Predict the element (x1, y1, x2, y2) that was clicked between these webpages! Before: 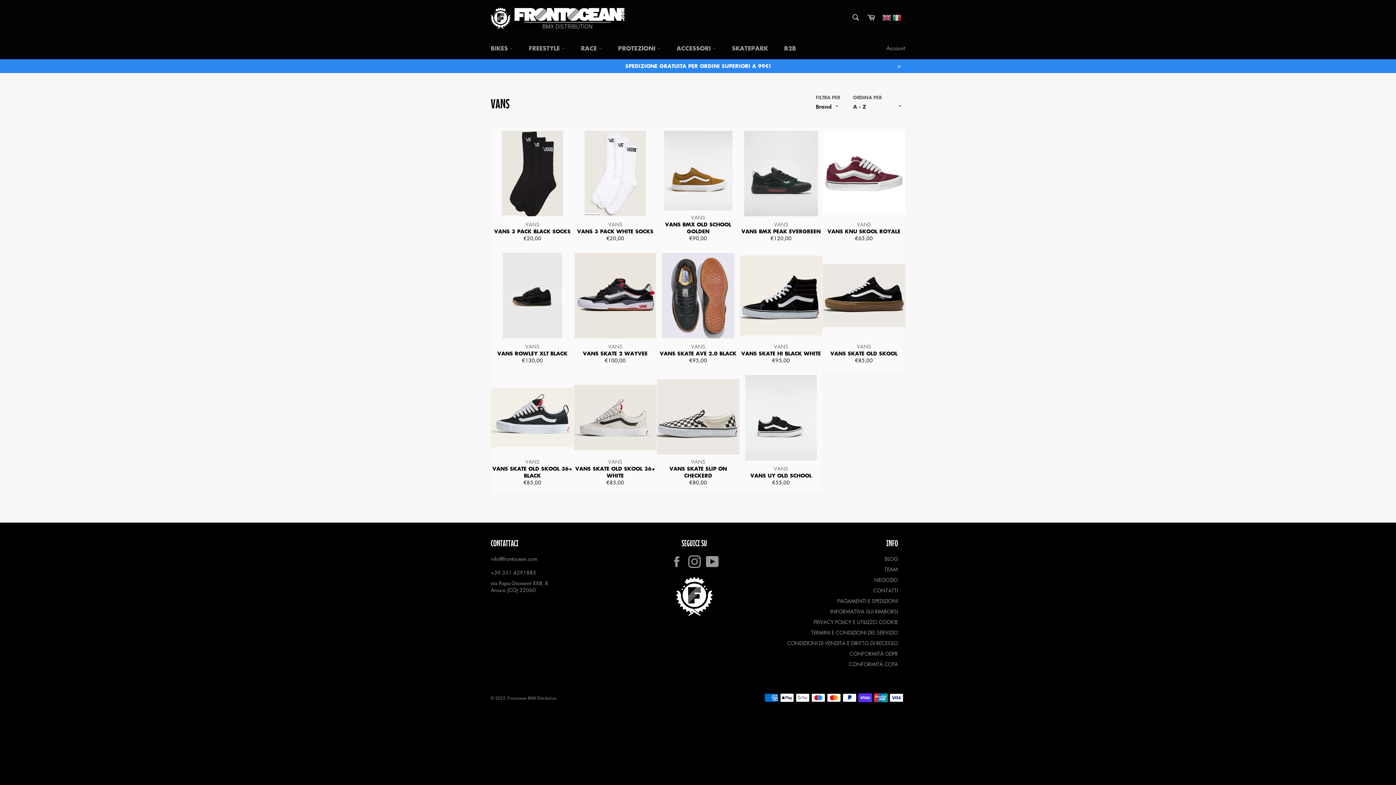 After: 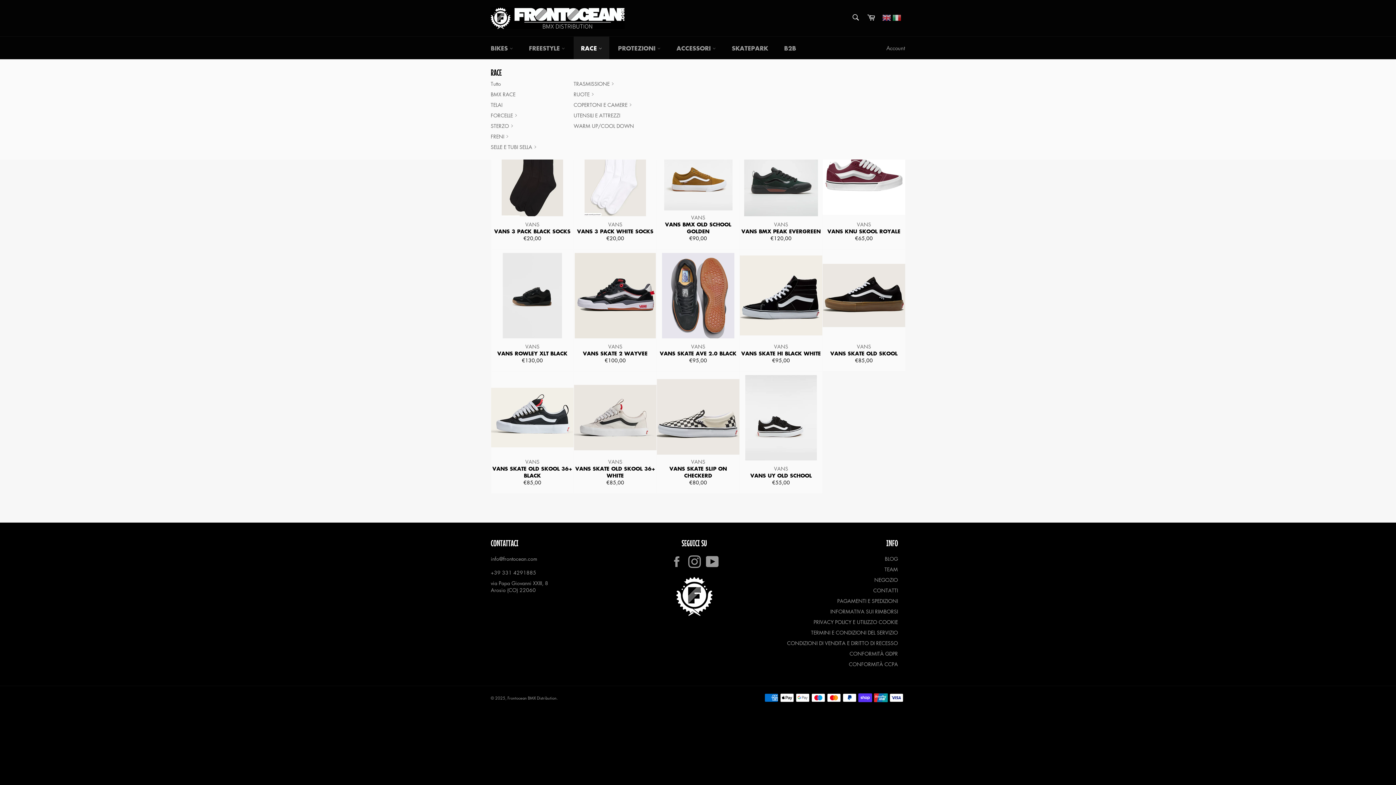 Action: label: RACE  bbox: (573, 36, 609, 59)